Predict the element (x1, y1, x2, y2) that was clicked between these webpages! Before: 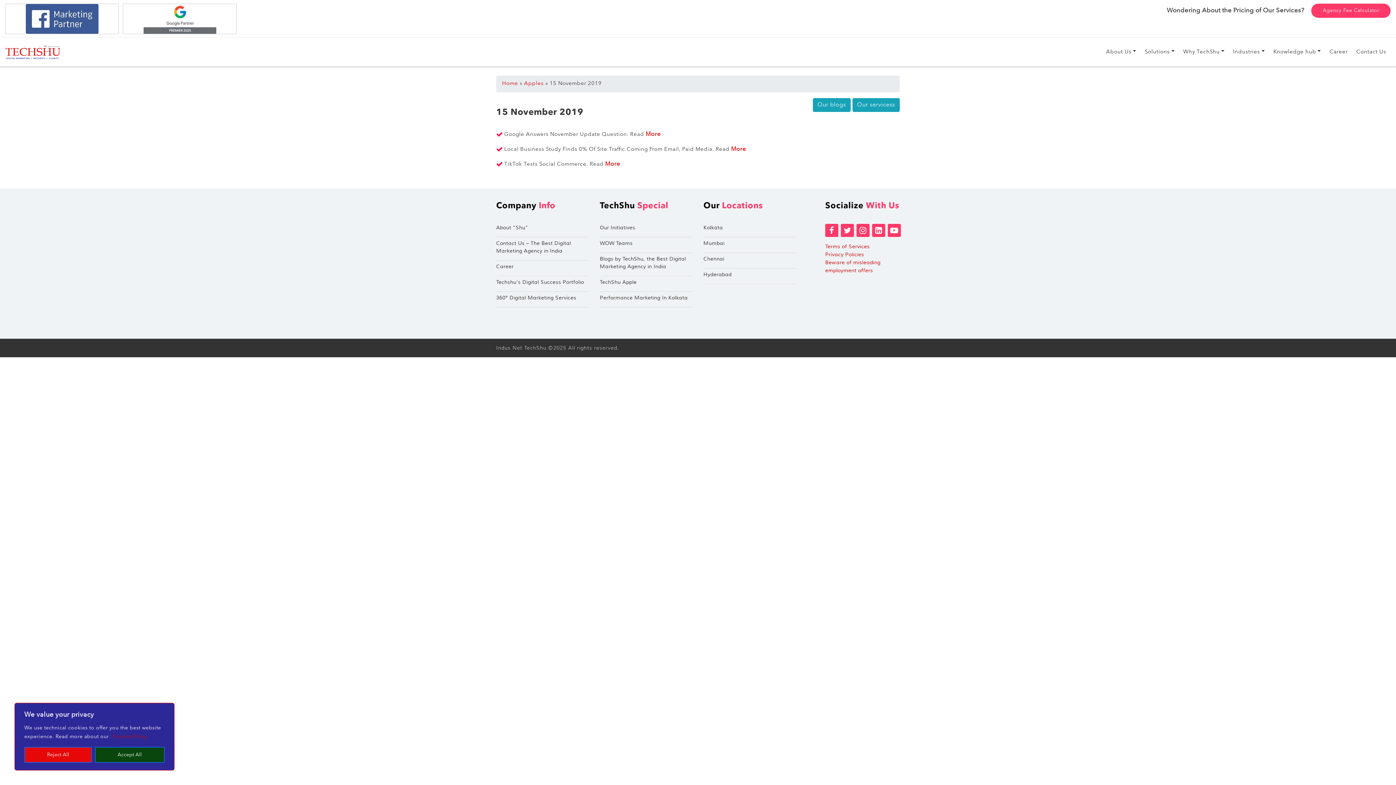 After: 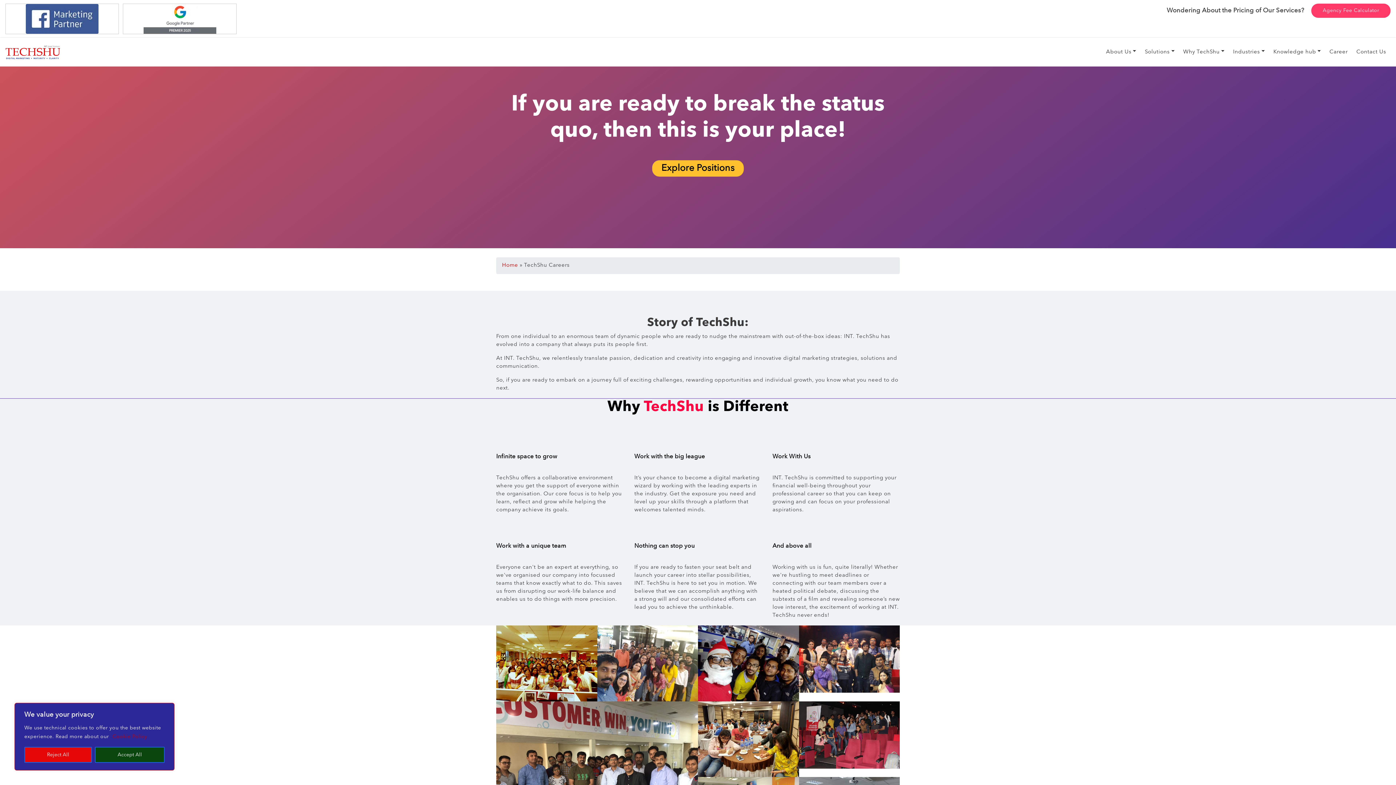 Action: bbox: (1325, 48, 1352, 56) label: Career